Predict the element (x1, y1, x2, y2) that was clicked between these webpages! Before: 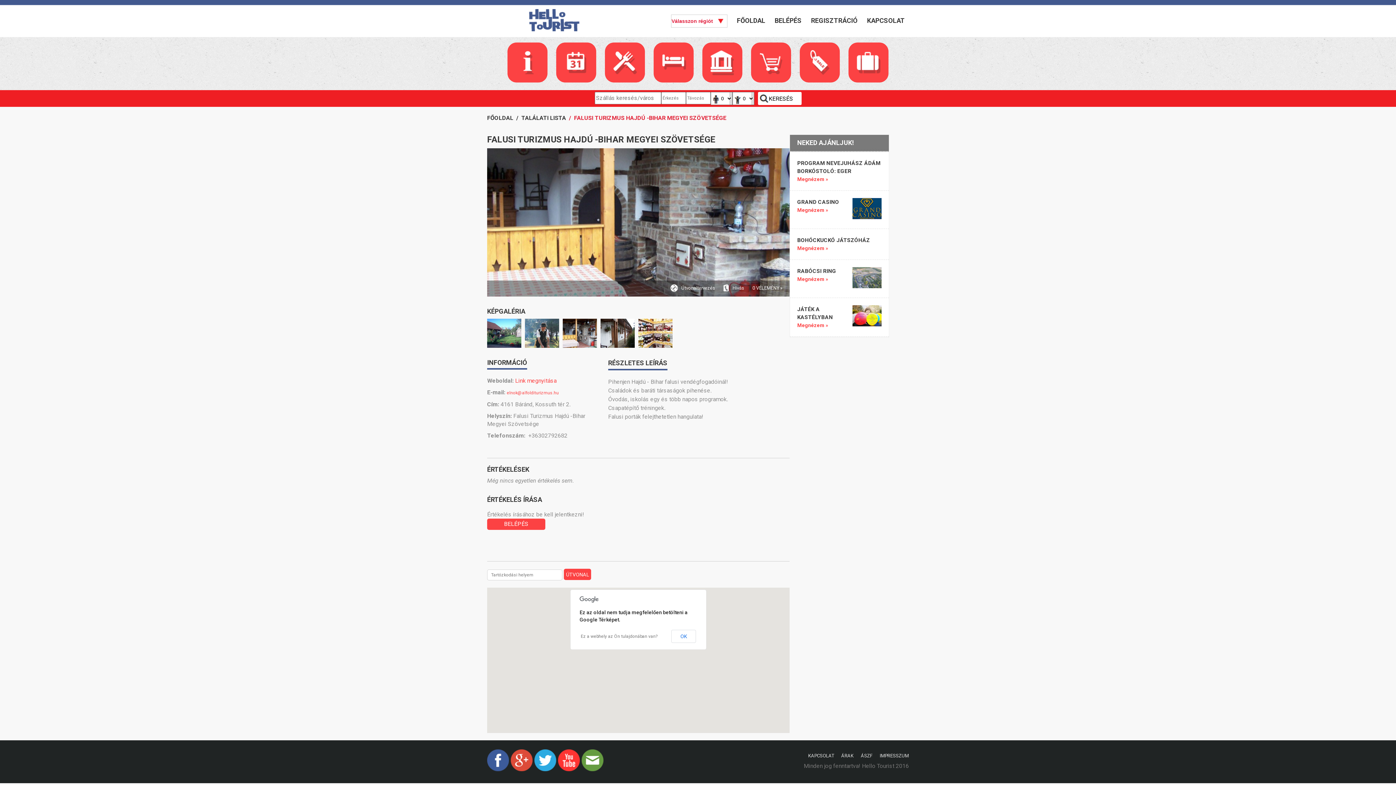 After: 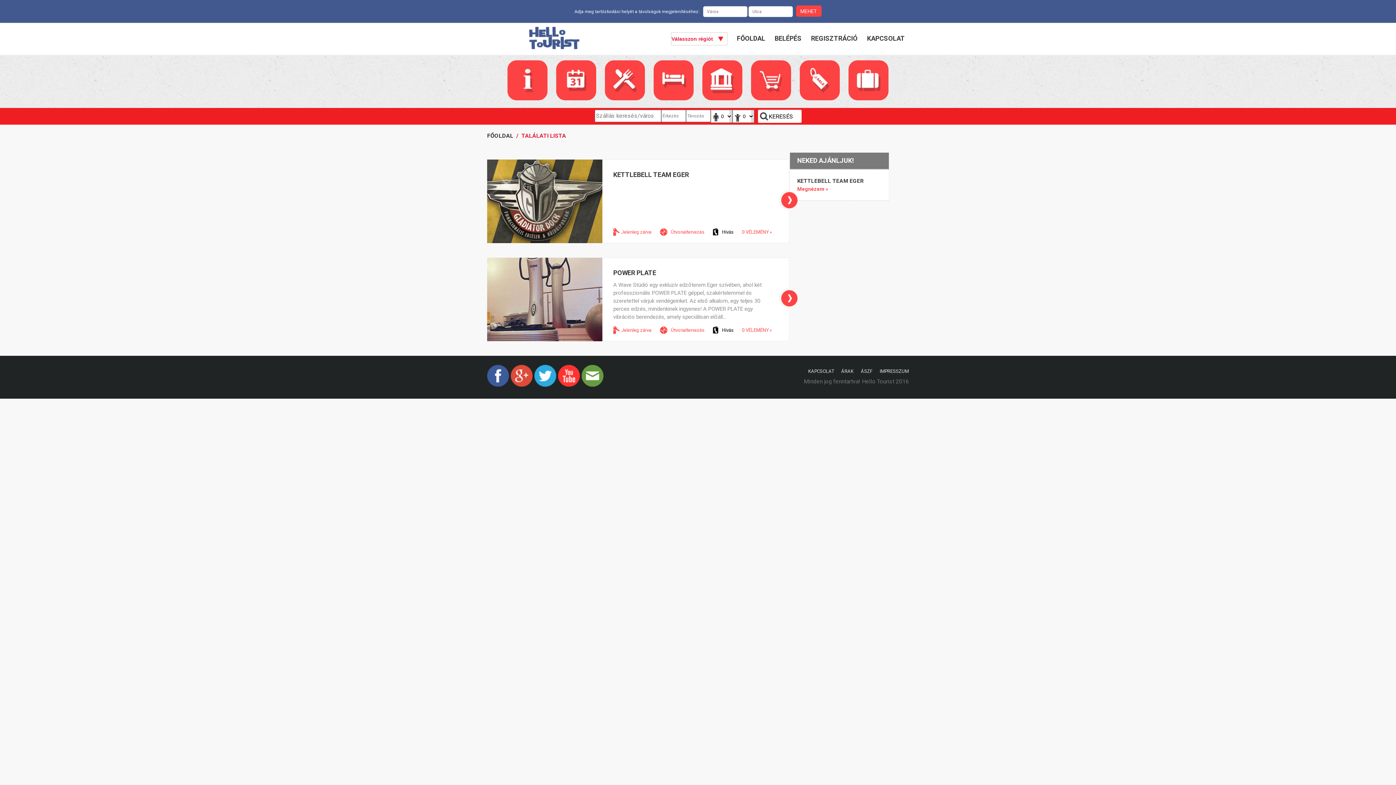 Action: bbox: (507, 42, 547, 82)